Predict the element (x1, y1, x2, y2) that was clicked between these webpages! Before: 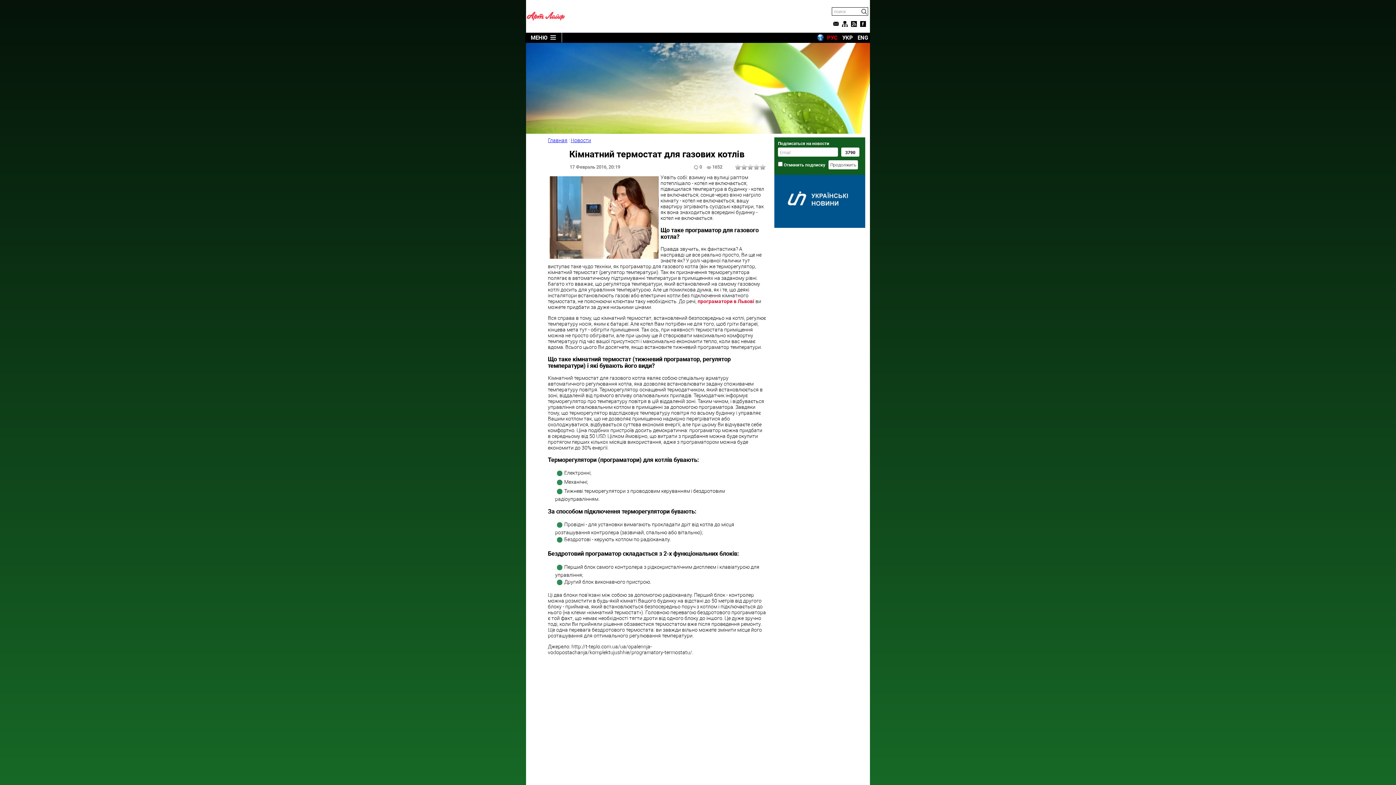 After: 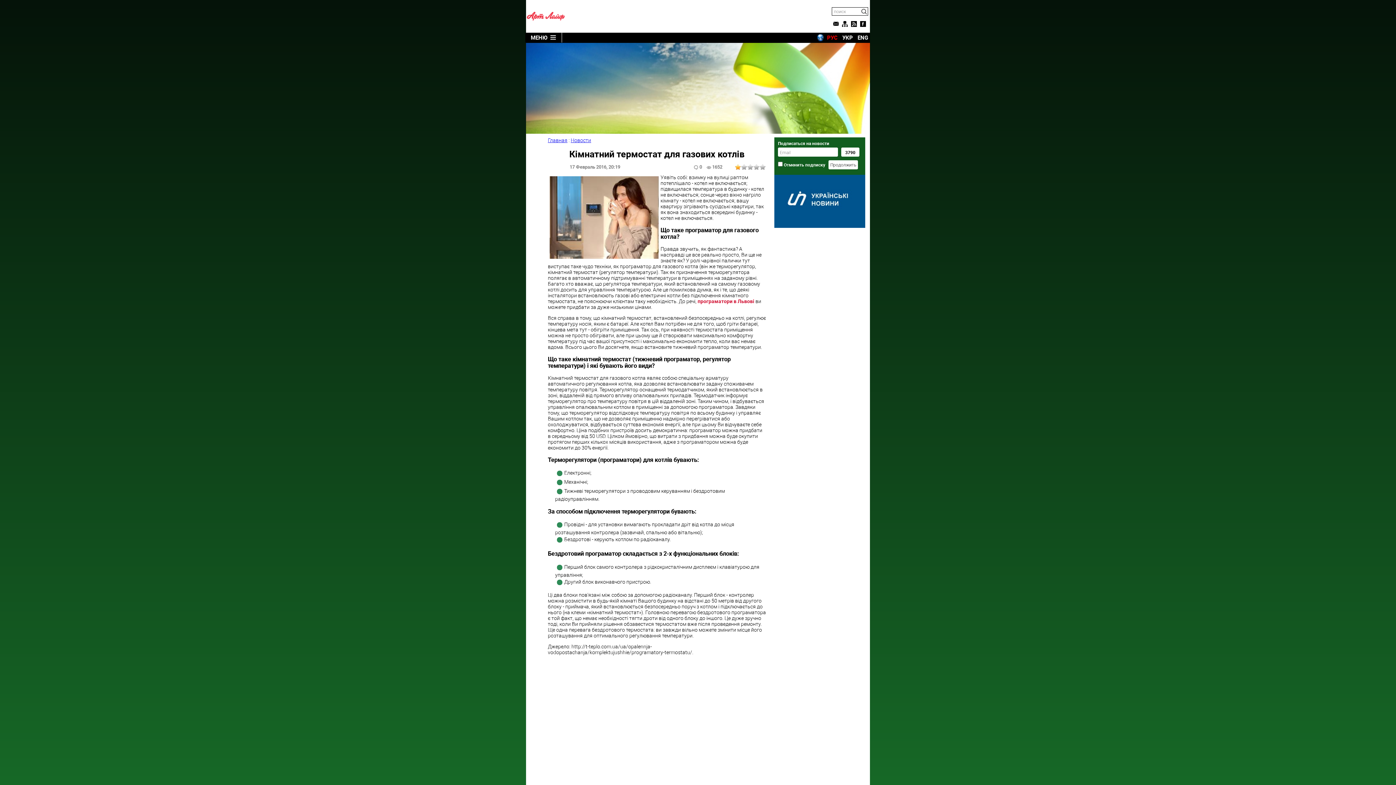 Action: label: 1 bbox: (735, 164, 741, 169)